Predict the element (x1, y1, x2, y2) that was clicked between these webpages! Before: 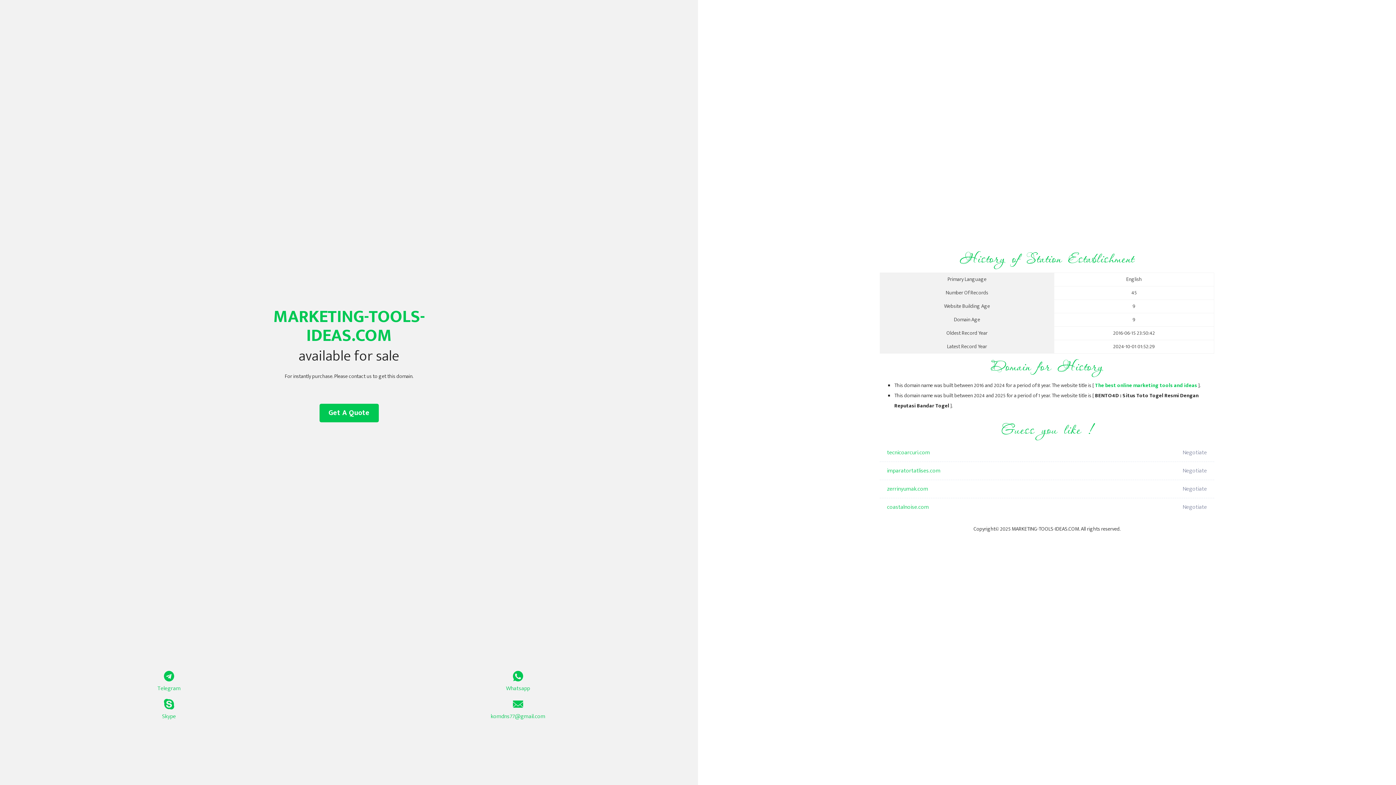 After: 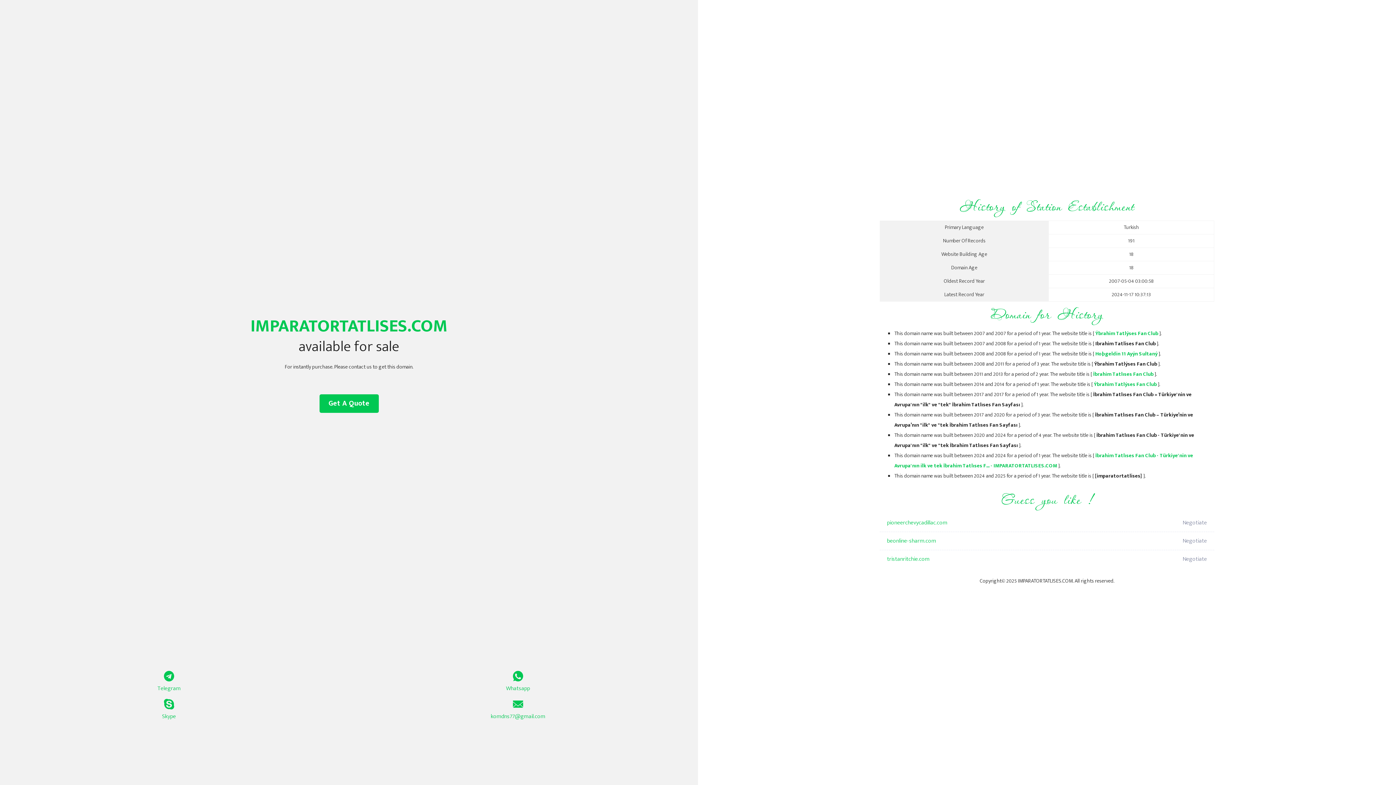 Action: label: imparatortatlises.com bbox: (887, 462, 1098, 480)